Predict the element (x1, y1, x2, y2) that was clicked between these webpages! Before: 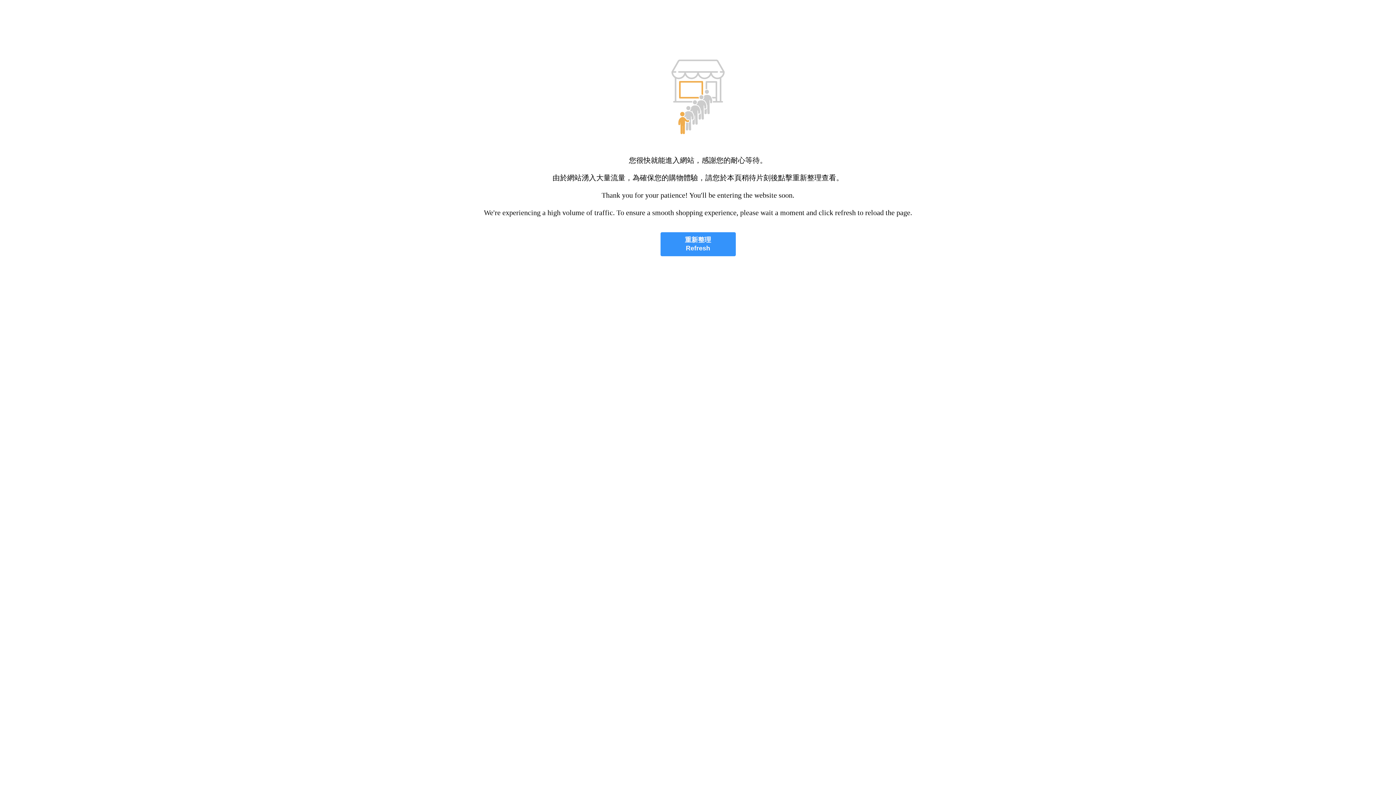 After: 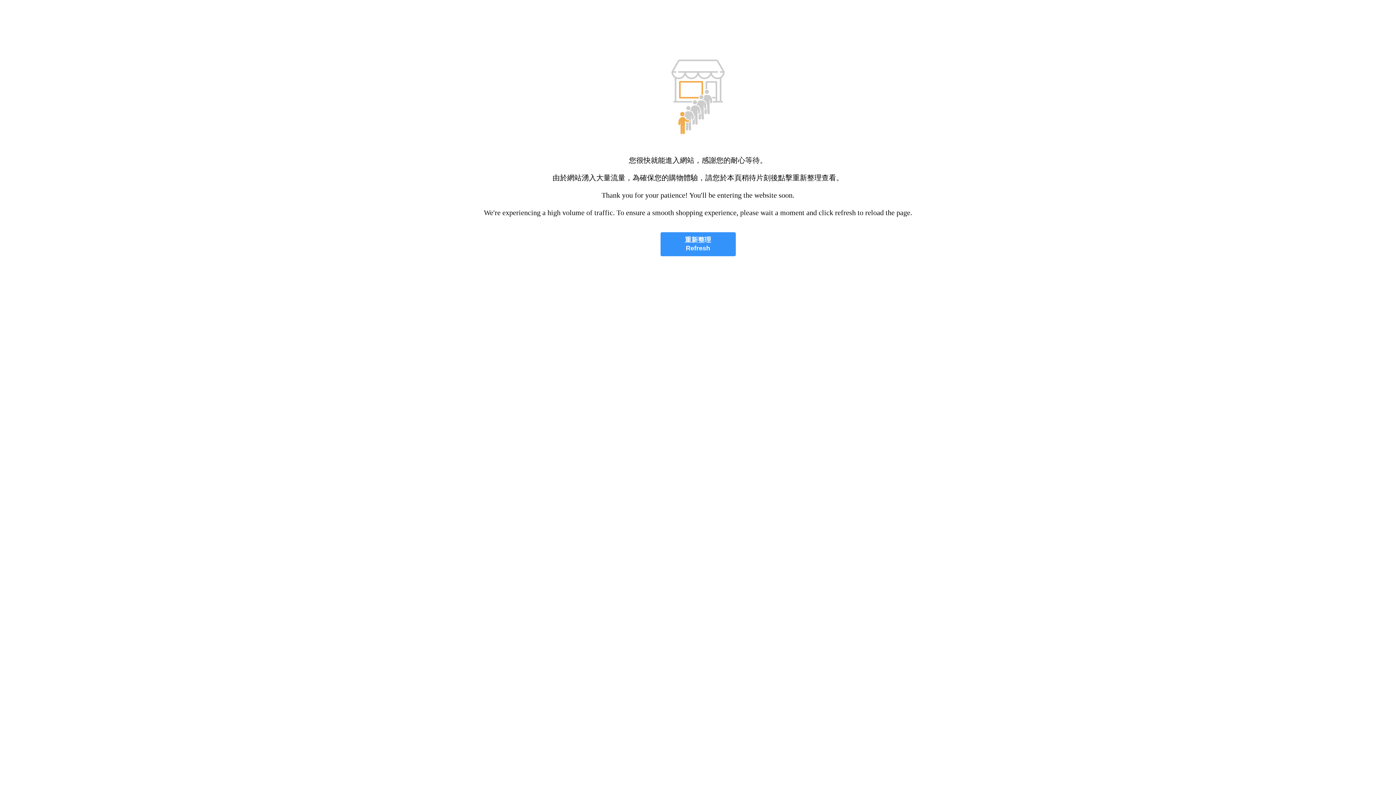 Action: bbox: (660, 232, 735, 256) label: 重新整理
Refresh